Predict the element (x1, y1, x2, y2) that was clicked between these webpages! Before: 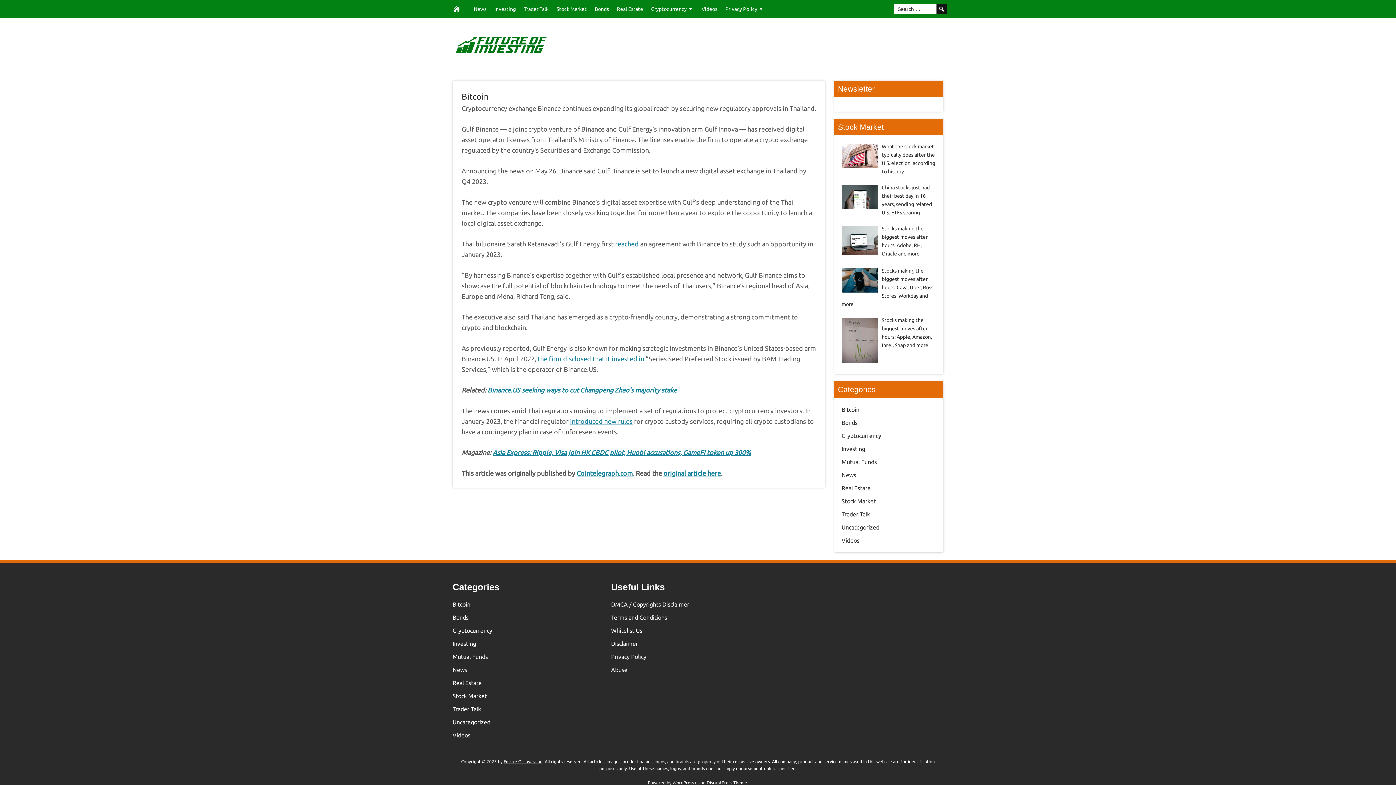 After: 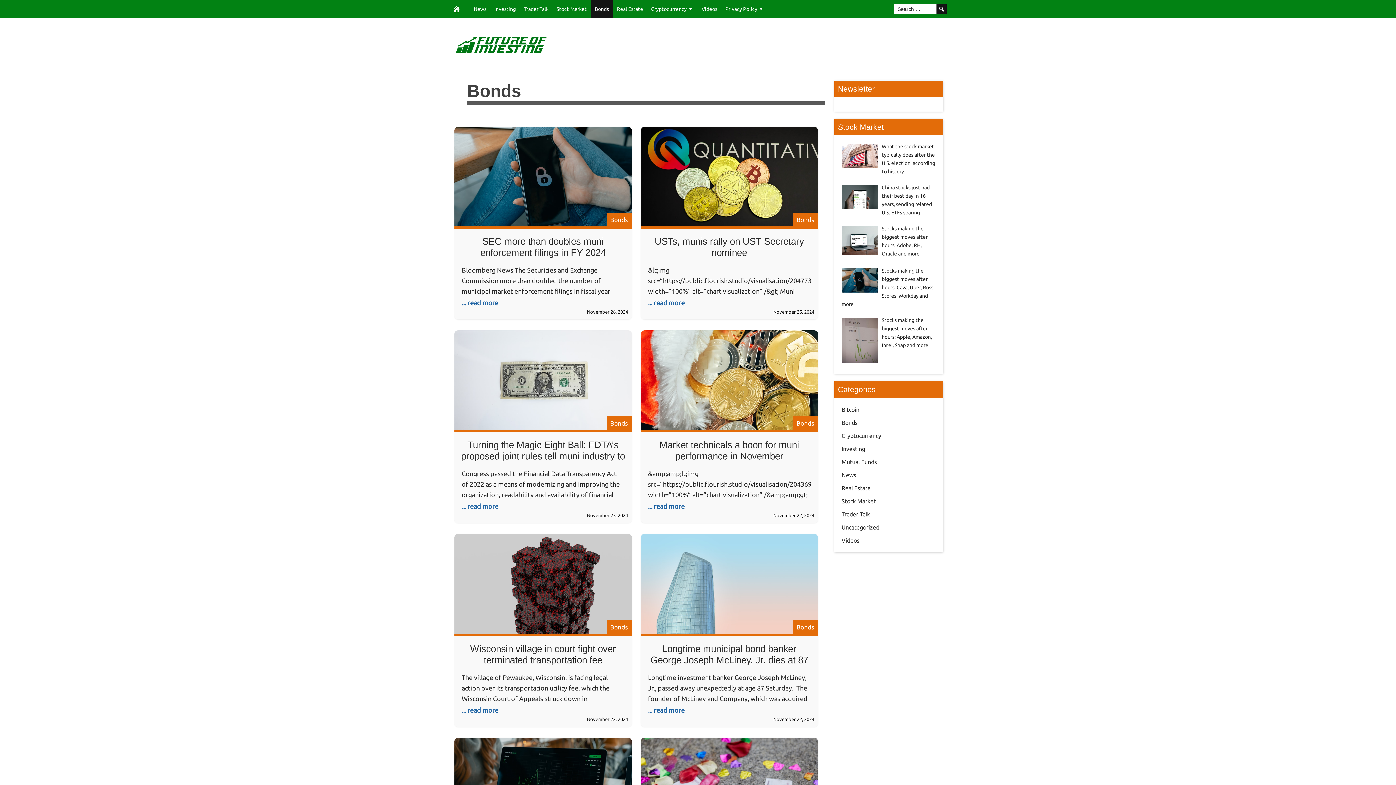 Action: bbox: (590, 0, 613, 18) label: Bonds